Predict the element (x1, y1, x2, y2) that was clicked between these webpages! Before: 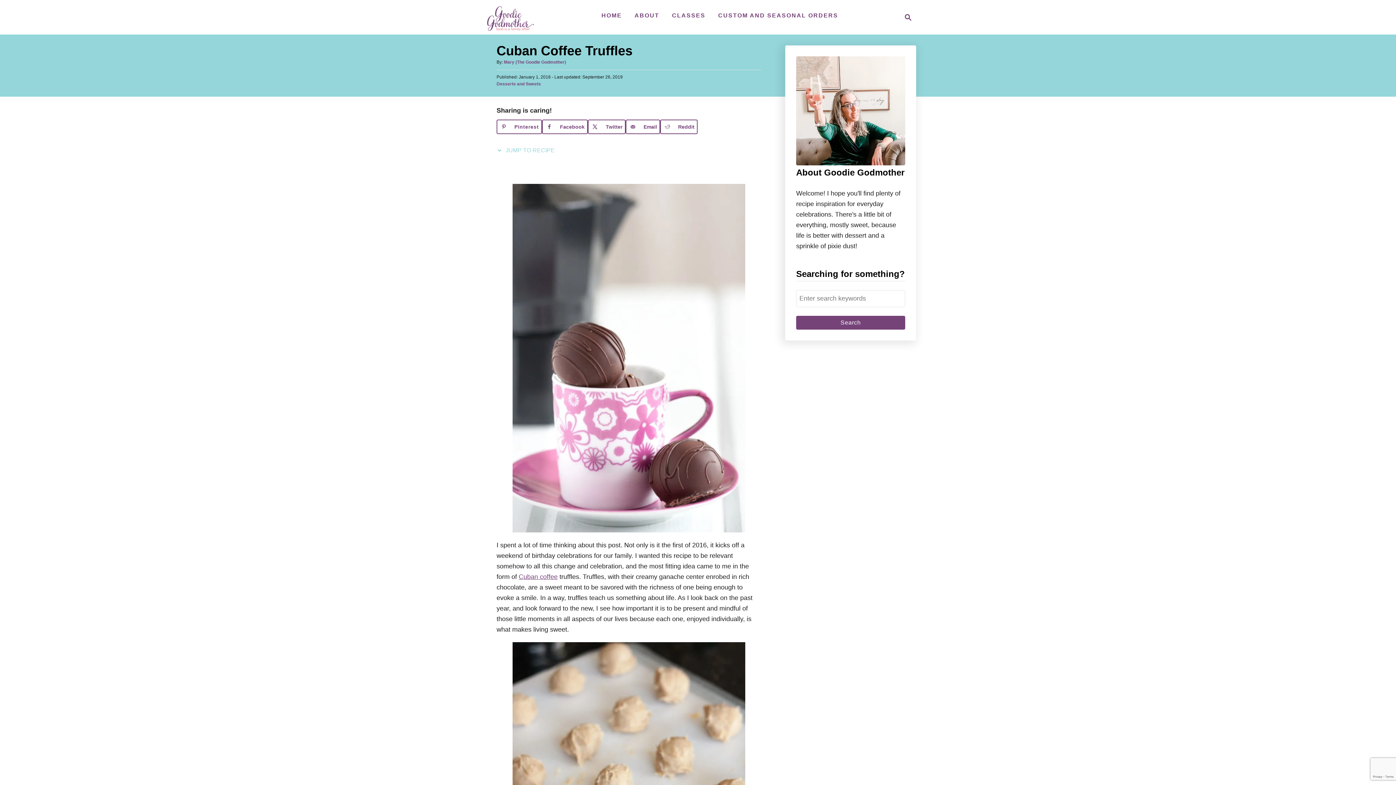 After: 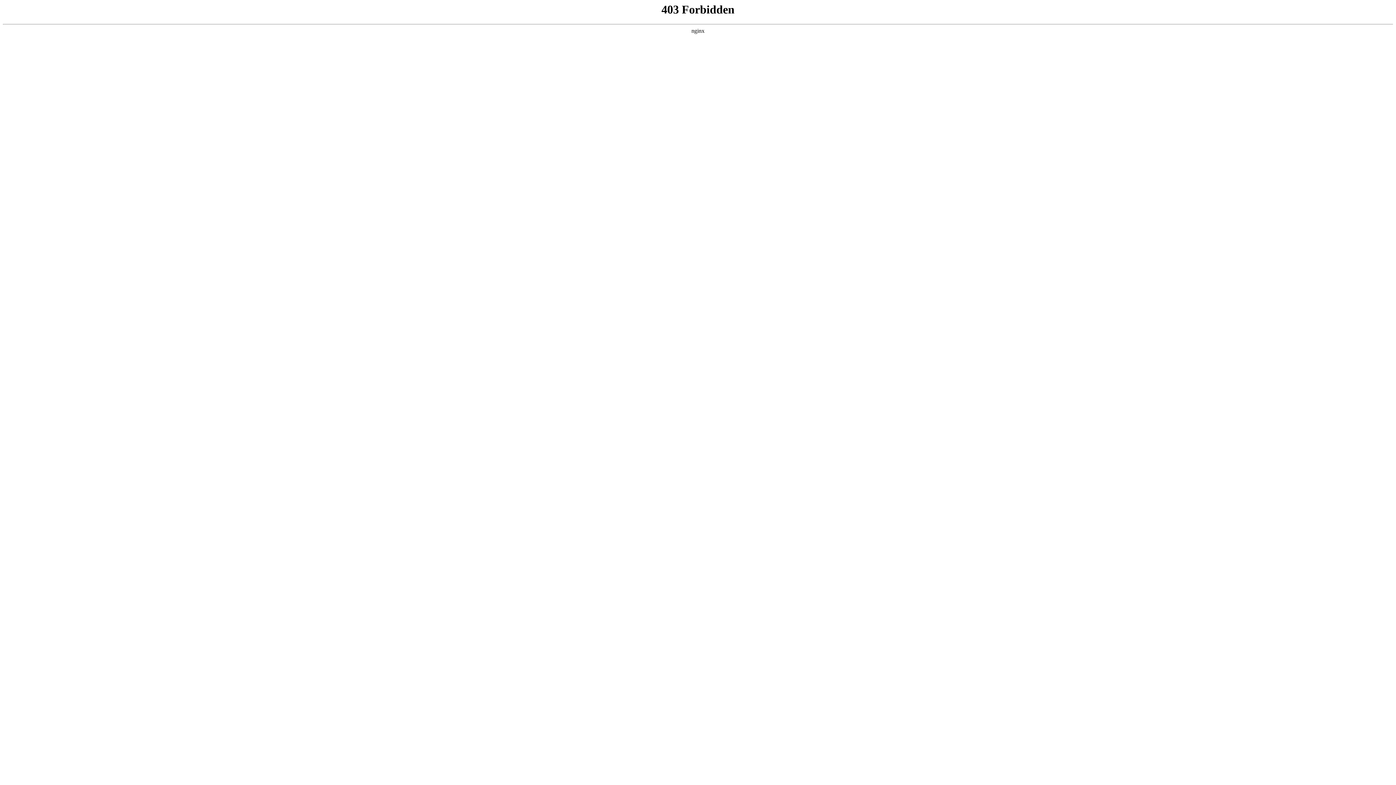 Action: label: Mary (The Goodie Godmother) bbox: (504, 59, 566, 64)